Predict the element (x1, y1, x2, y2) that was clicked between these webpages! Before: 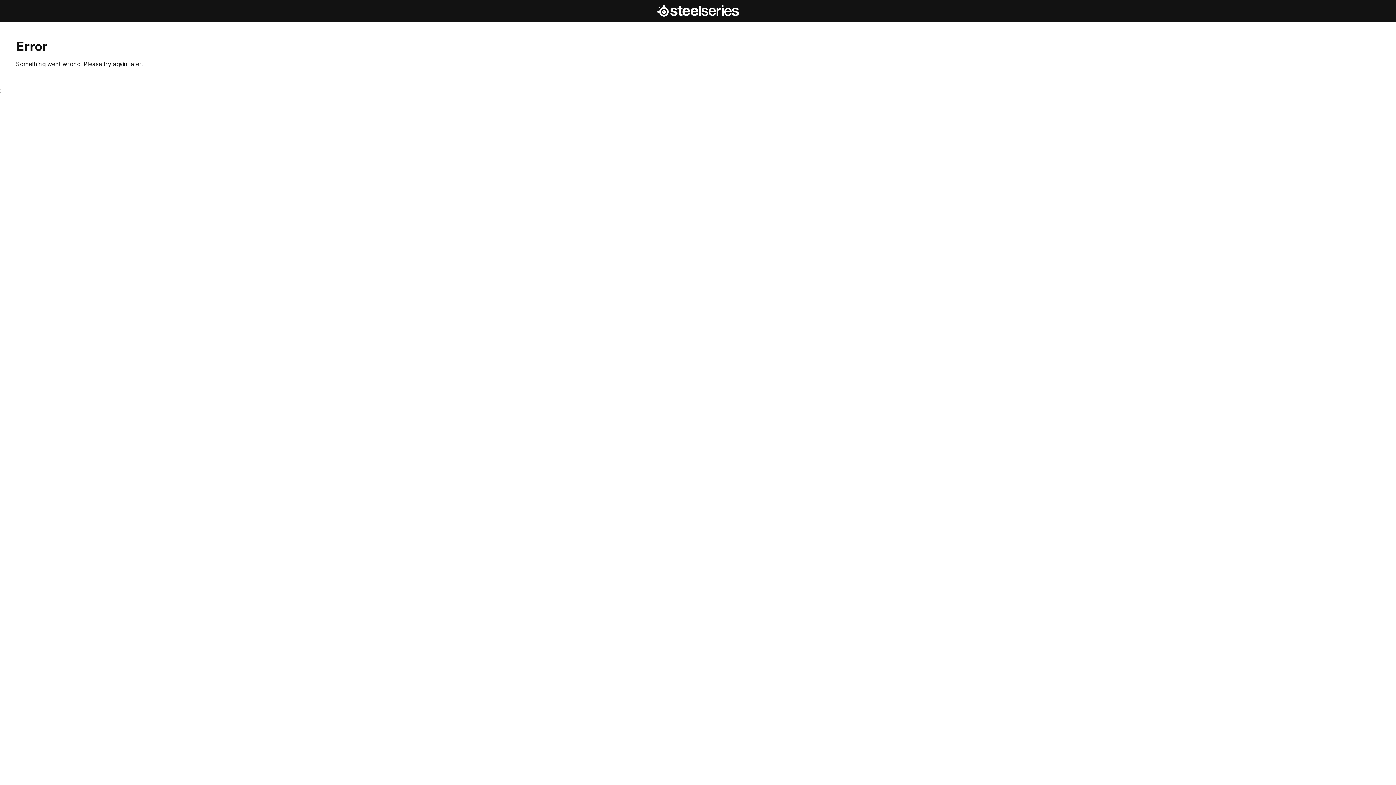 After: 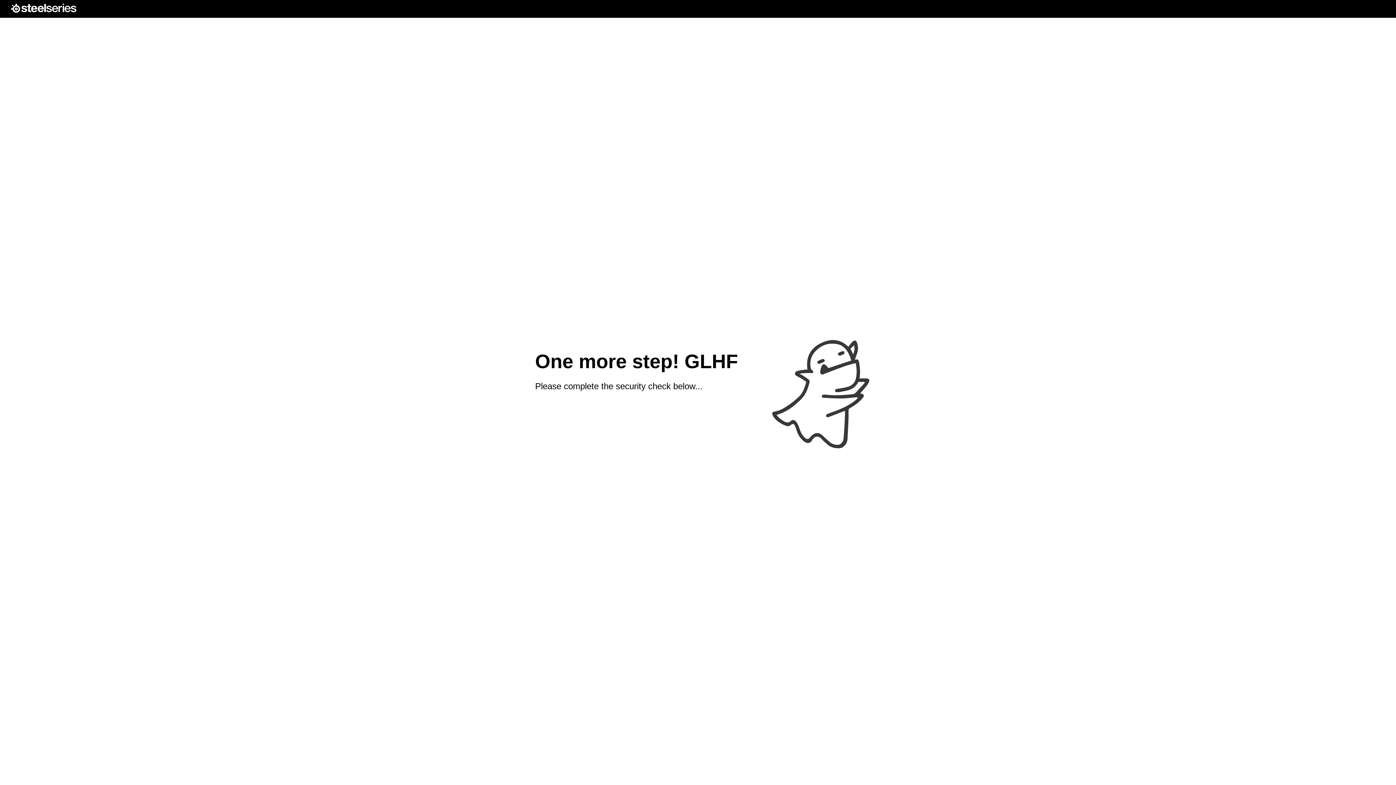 Action: label: SteelSeries Homepage bbox: (657, 4, 738, 17)